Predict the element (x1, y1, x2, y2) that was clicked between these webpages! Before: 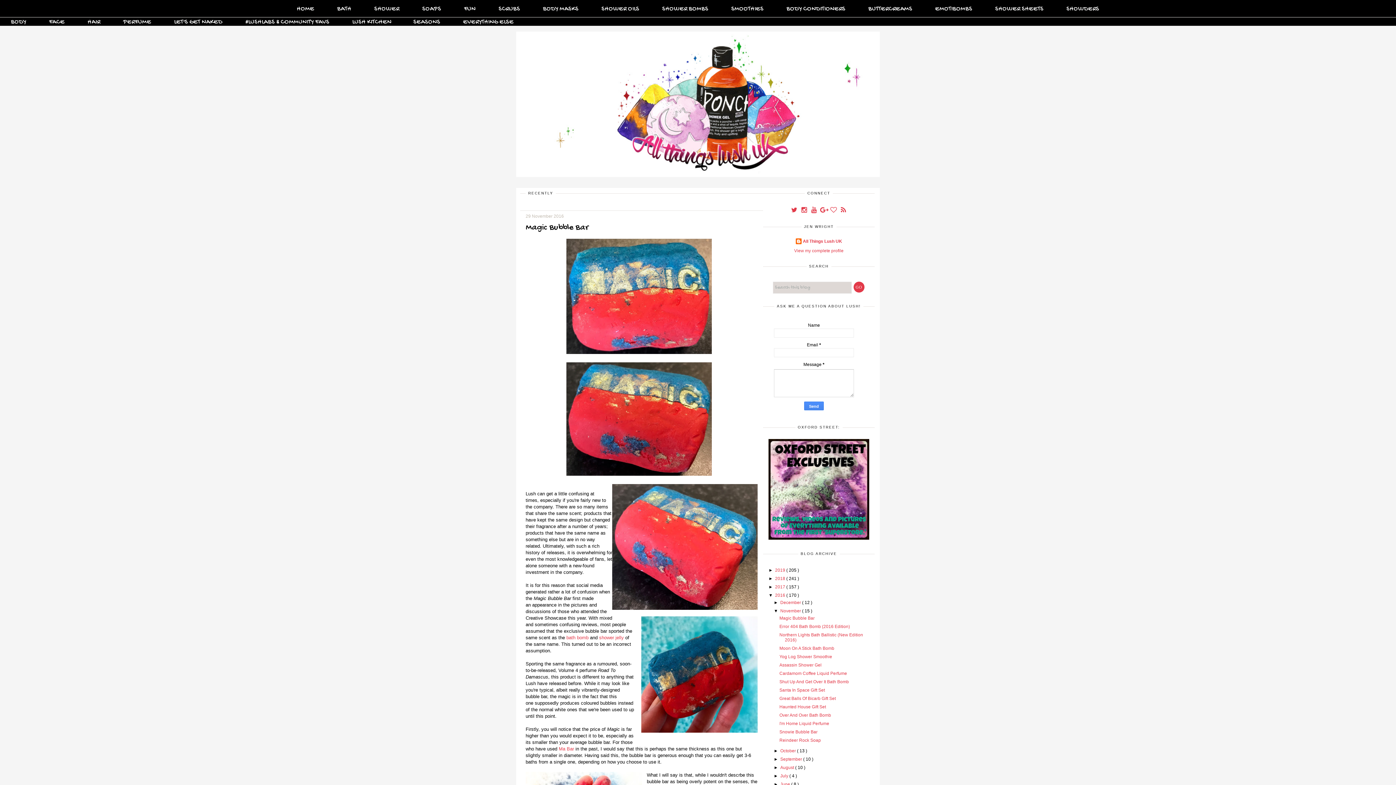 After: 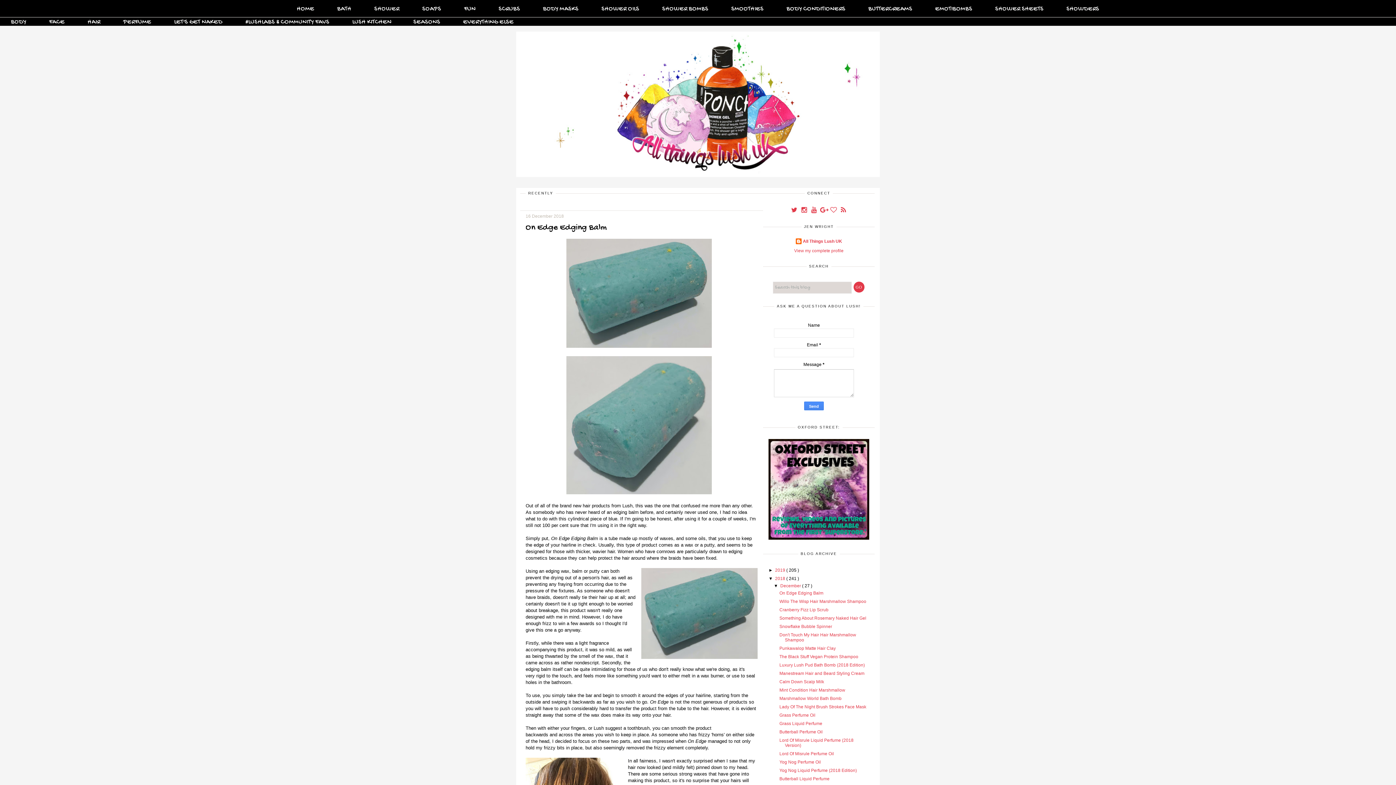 Action: label: 2018  bbox: (775, 576, 786, 581)